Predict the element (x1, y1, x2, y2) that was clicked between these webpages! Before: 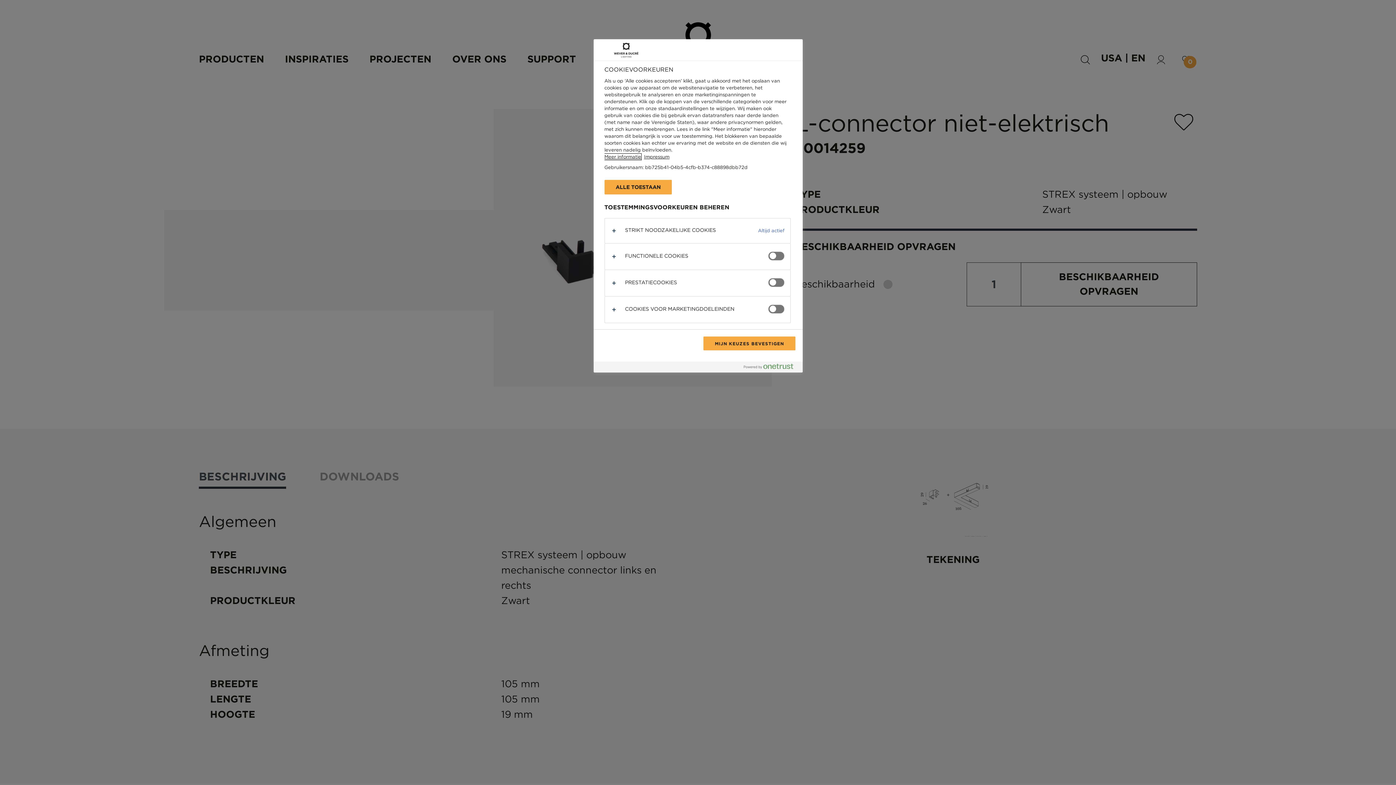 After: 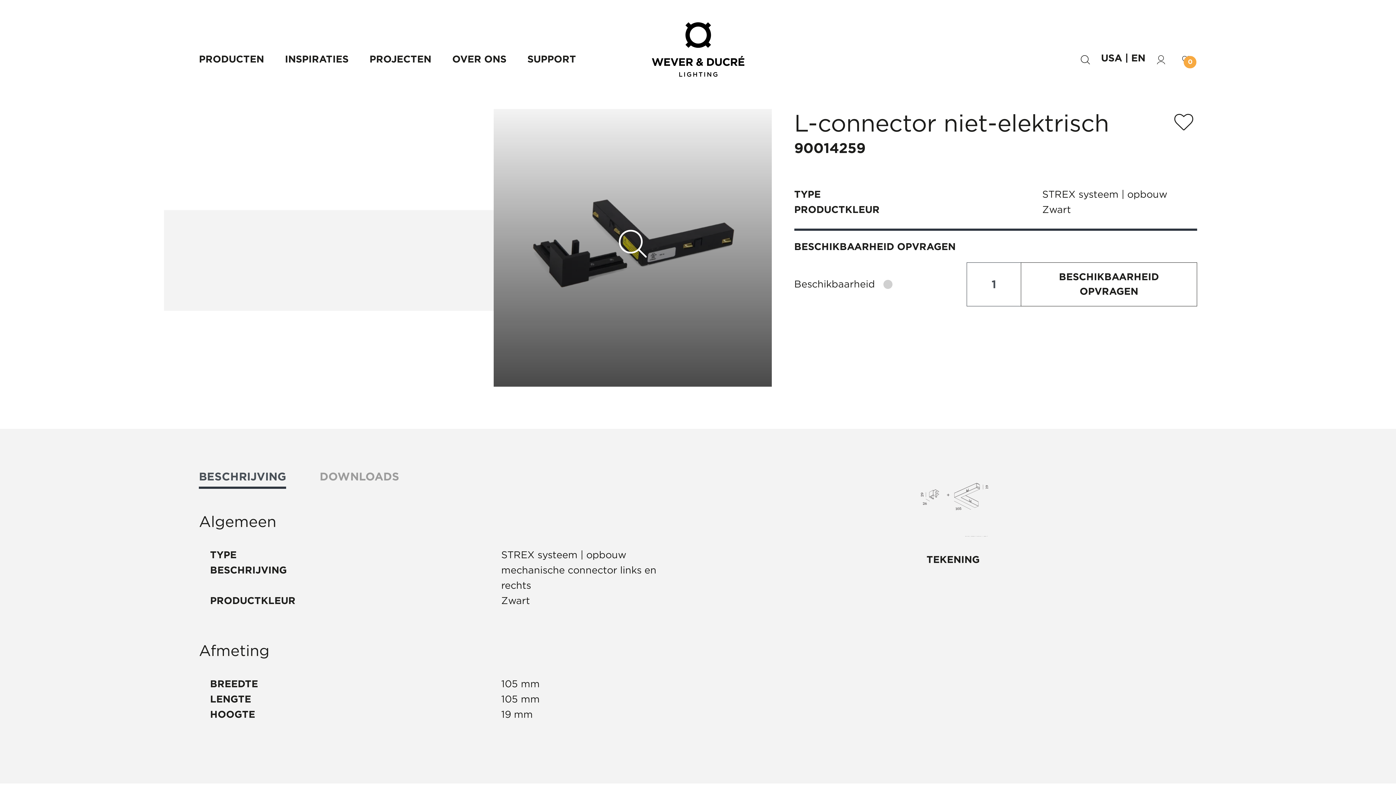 Action: bbox: (703, 336, 795, 350) label: MIJN KEUZES BEVESTIGEN